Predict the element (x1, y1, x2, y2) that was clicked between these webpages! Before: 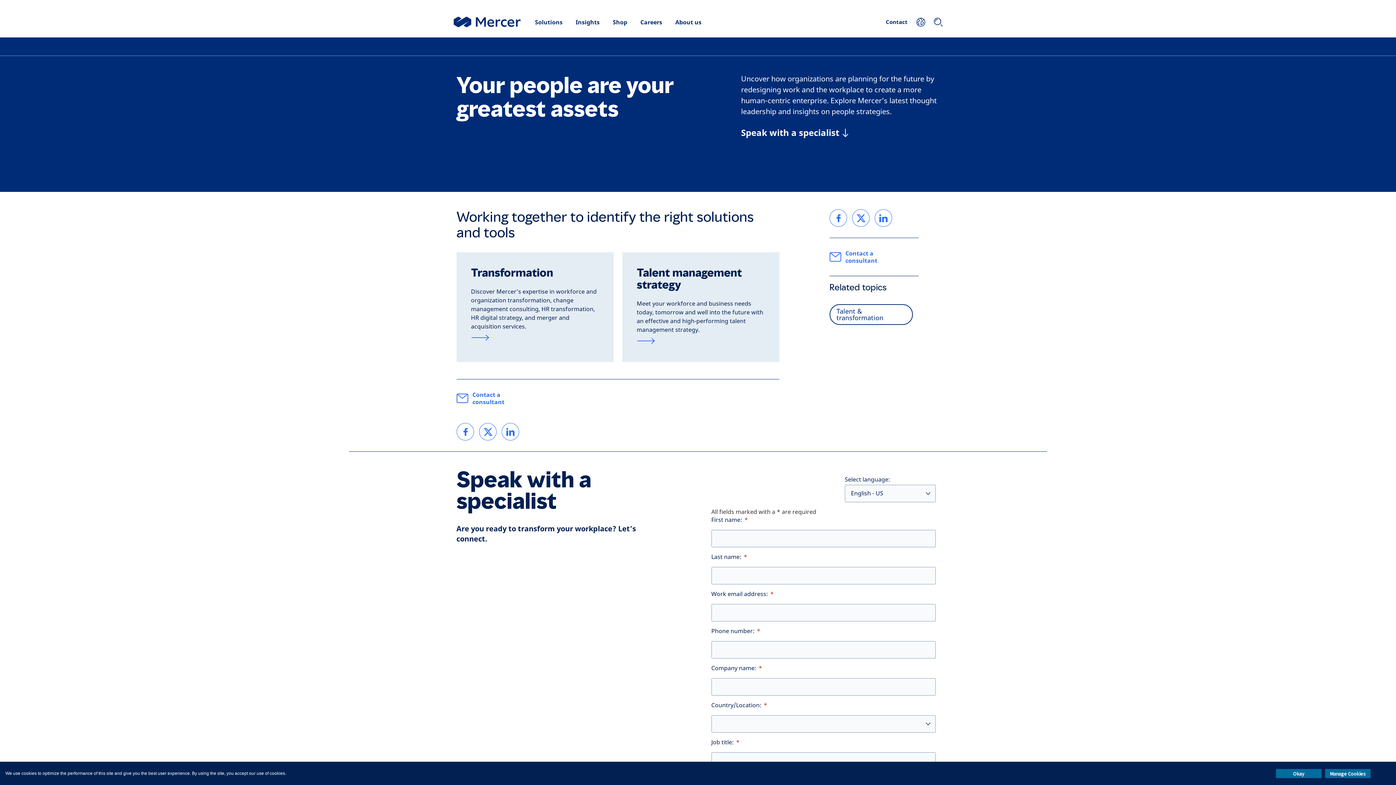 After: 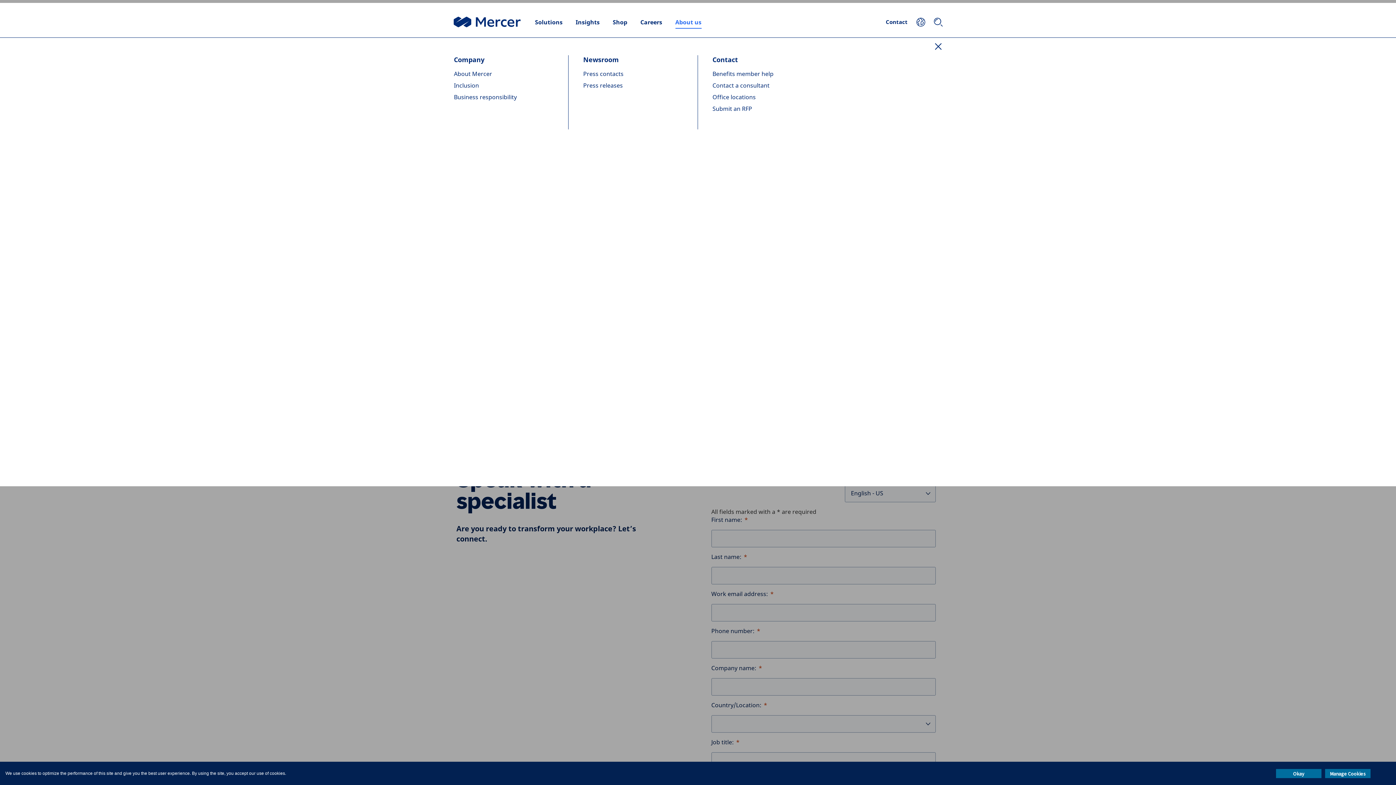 Action: label: About us bbox: (669, 15, 707, 28)